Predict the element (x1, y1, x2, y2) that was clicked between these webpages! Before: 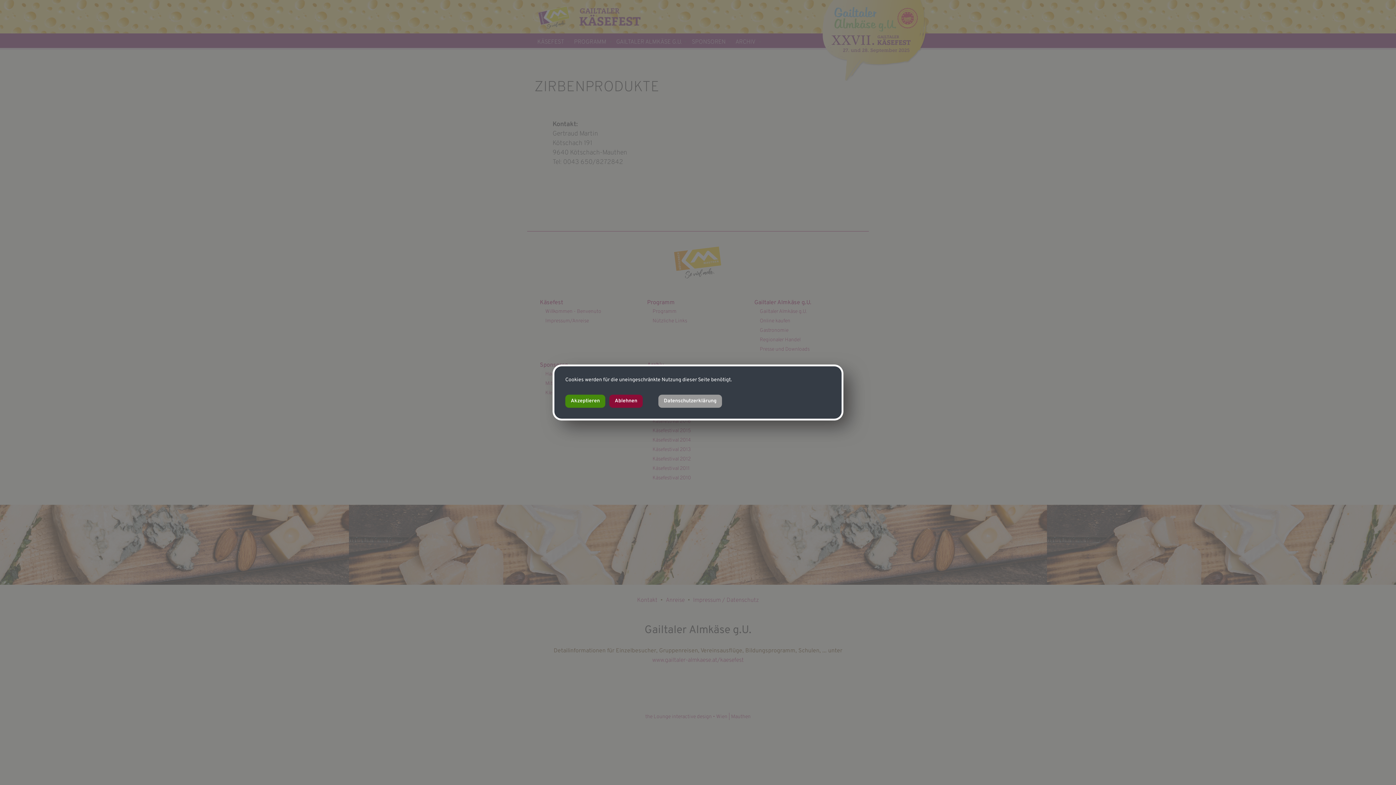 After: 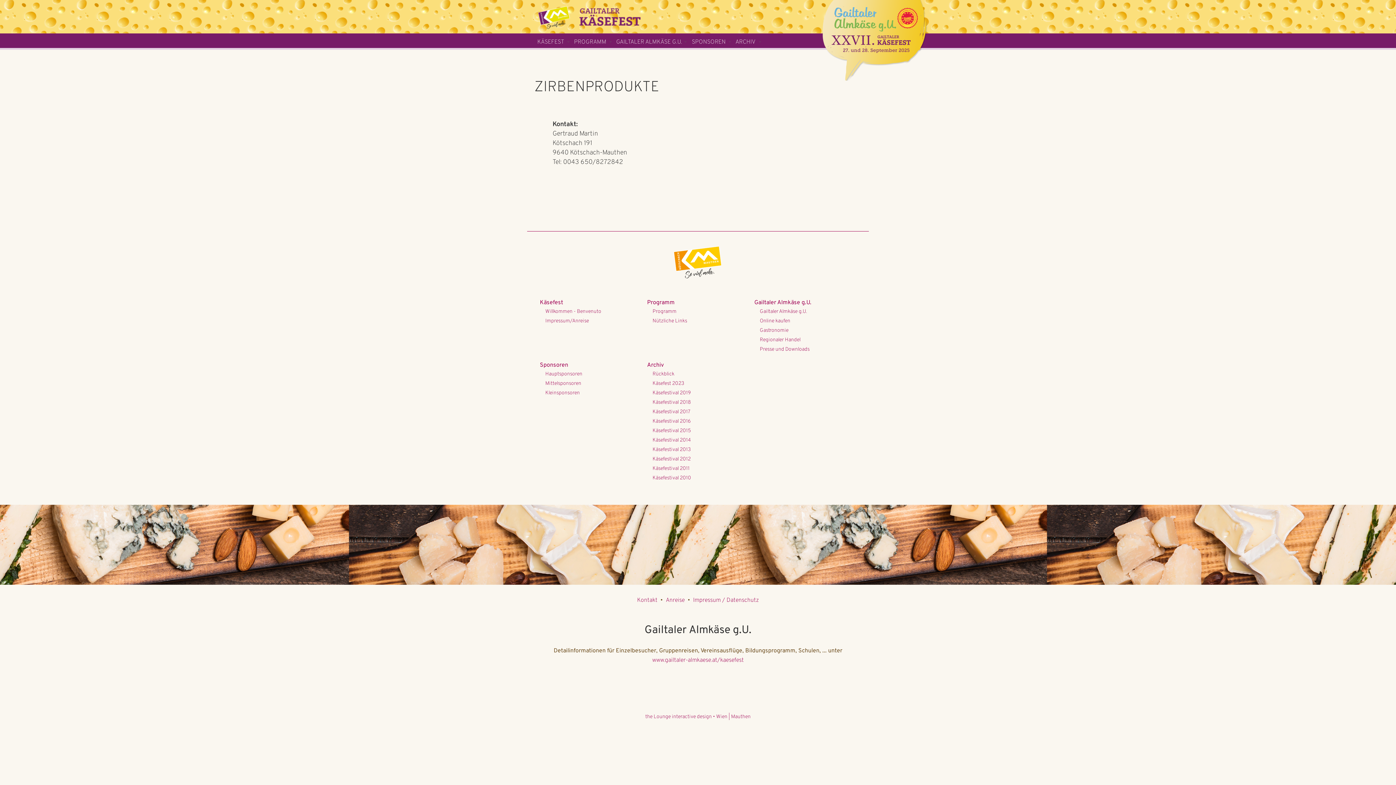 Action: label: Akzeptieren bbox: (565, 394, 605, 408)